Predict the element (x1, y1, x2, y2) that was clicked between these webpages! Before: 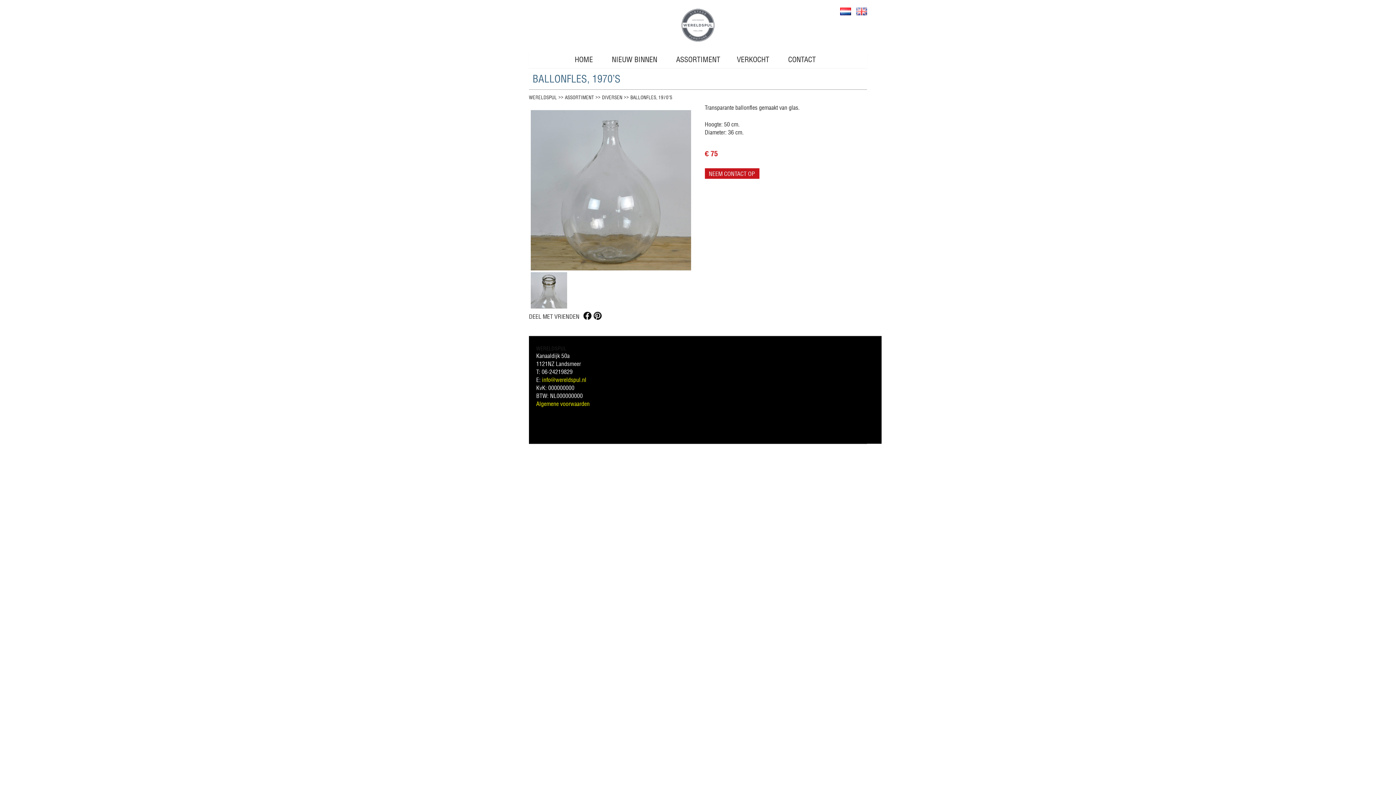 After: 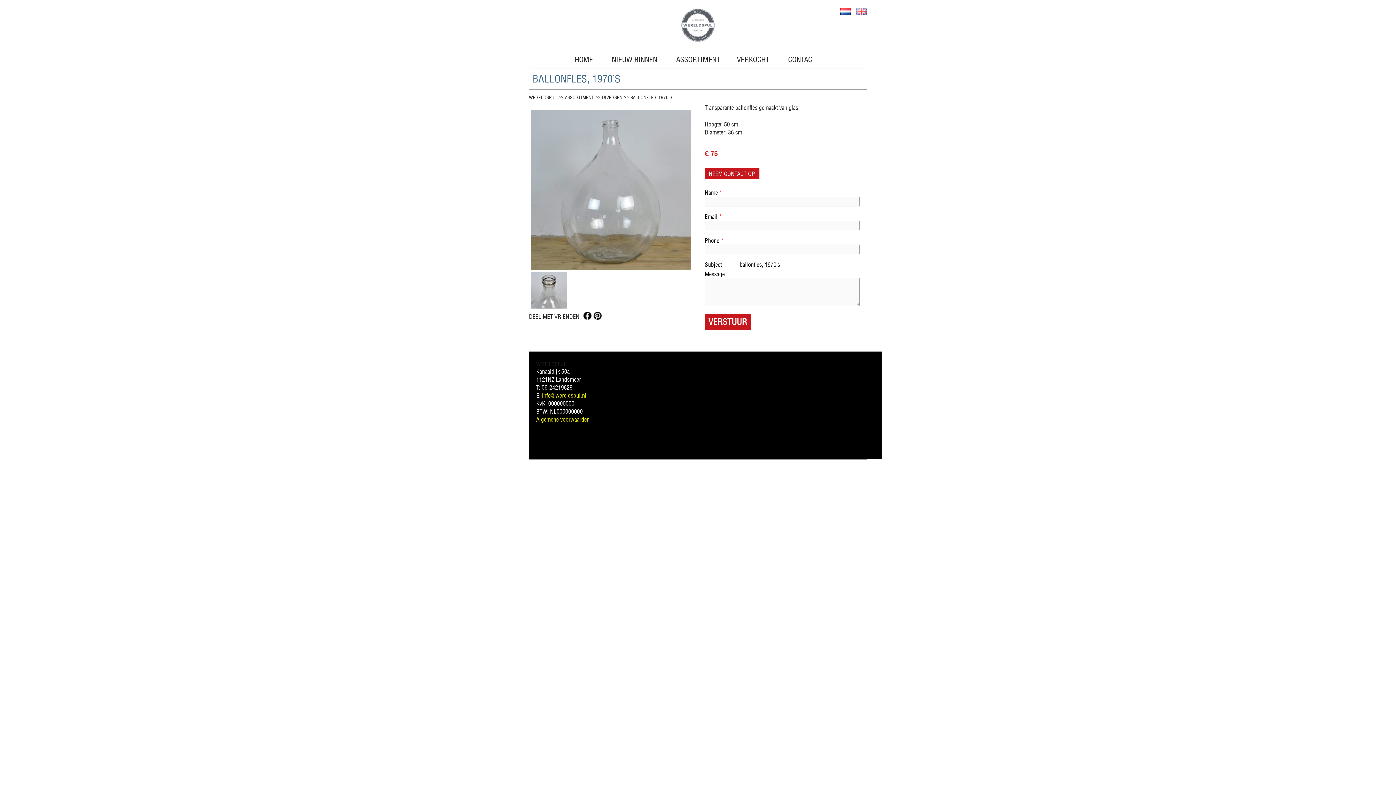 Action: bbox: (704, 168, 759, 178) label: NEEM CONTACT OP